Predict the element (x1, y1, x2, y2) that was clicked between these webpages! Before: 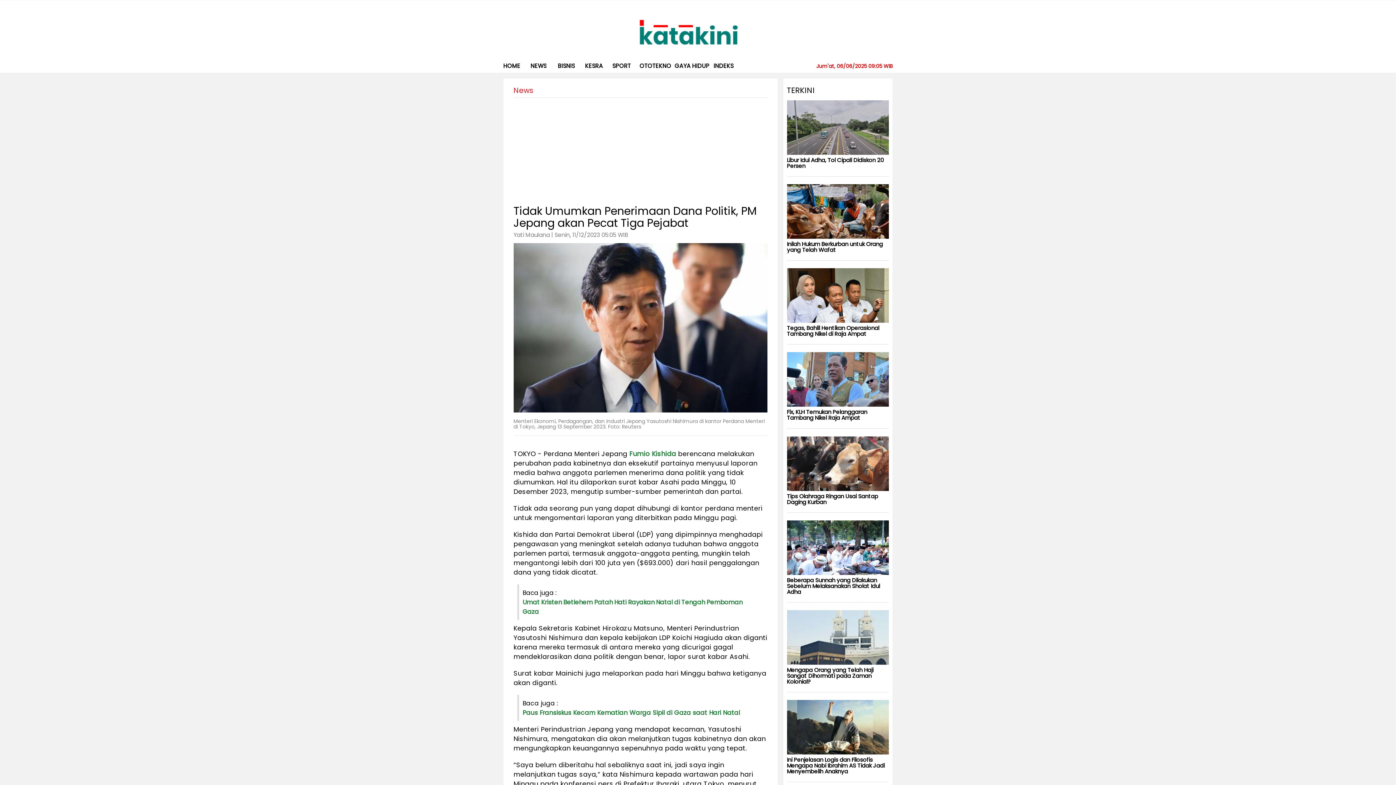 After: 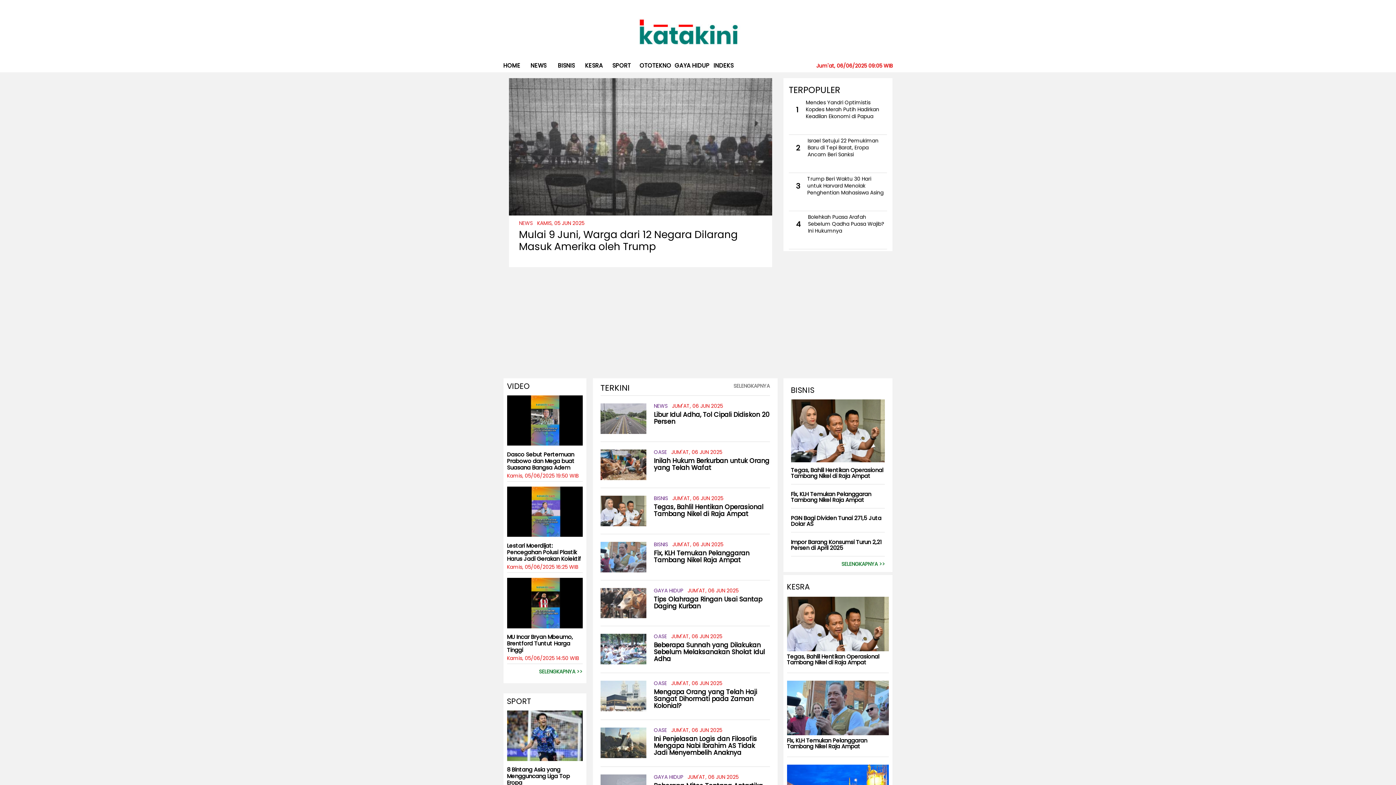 Action: bbox: (7, 60, 18, 67)